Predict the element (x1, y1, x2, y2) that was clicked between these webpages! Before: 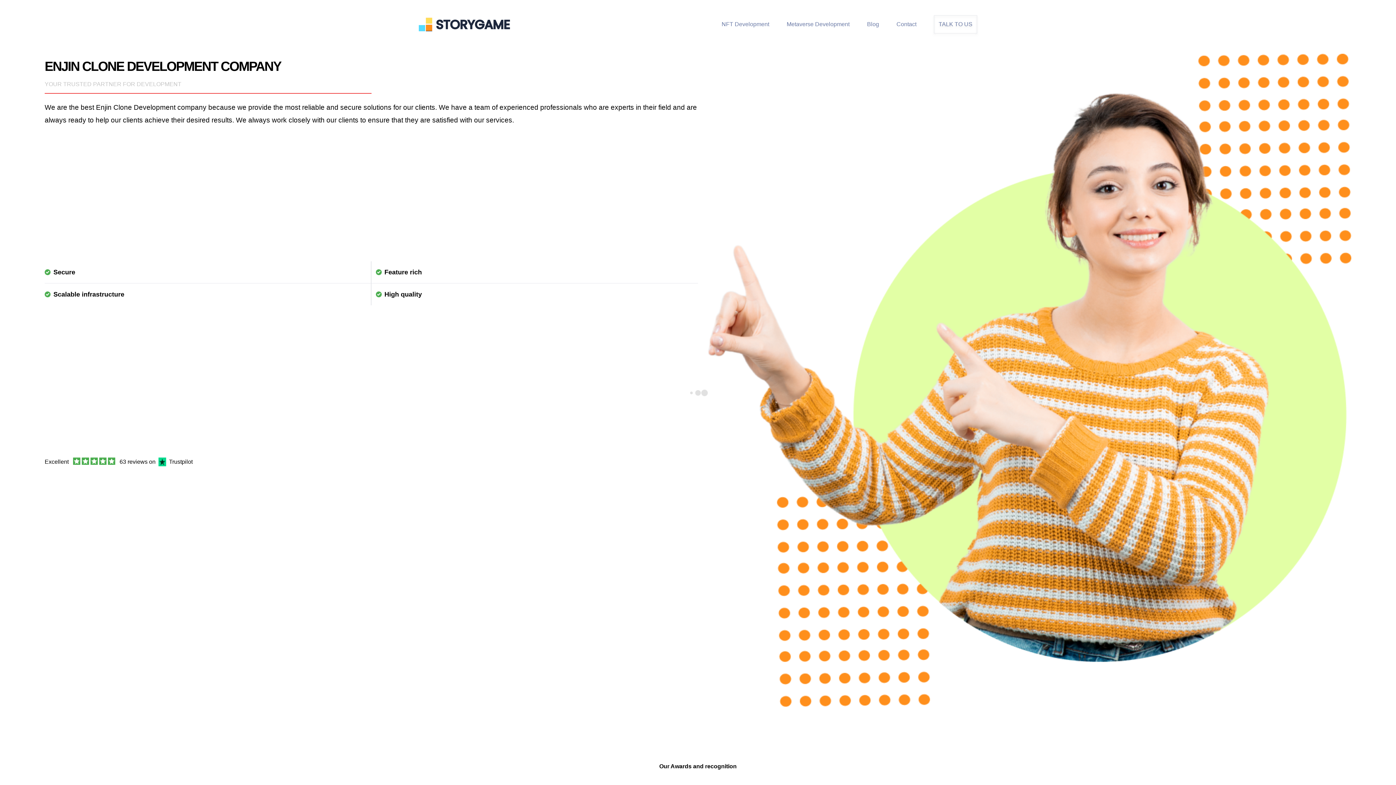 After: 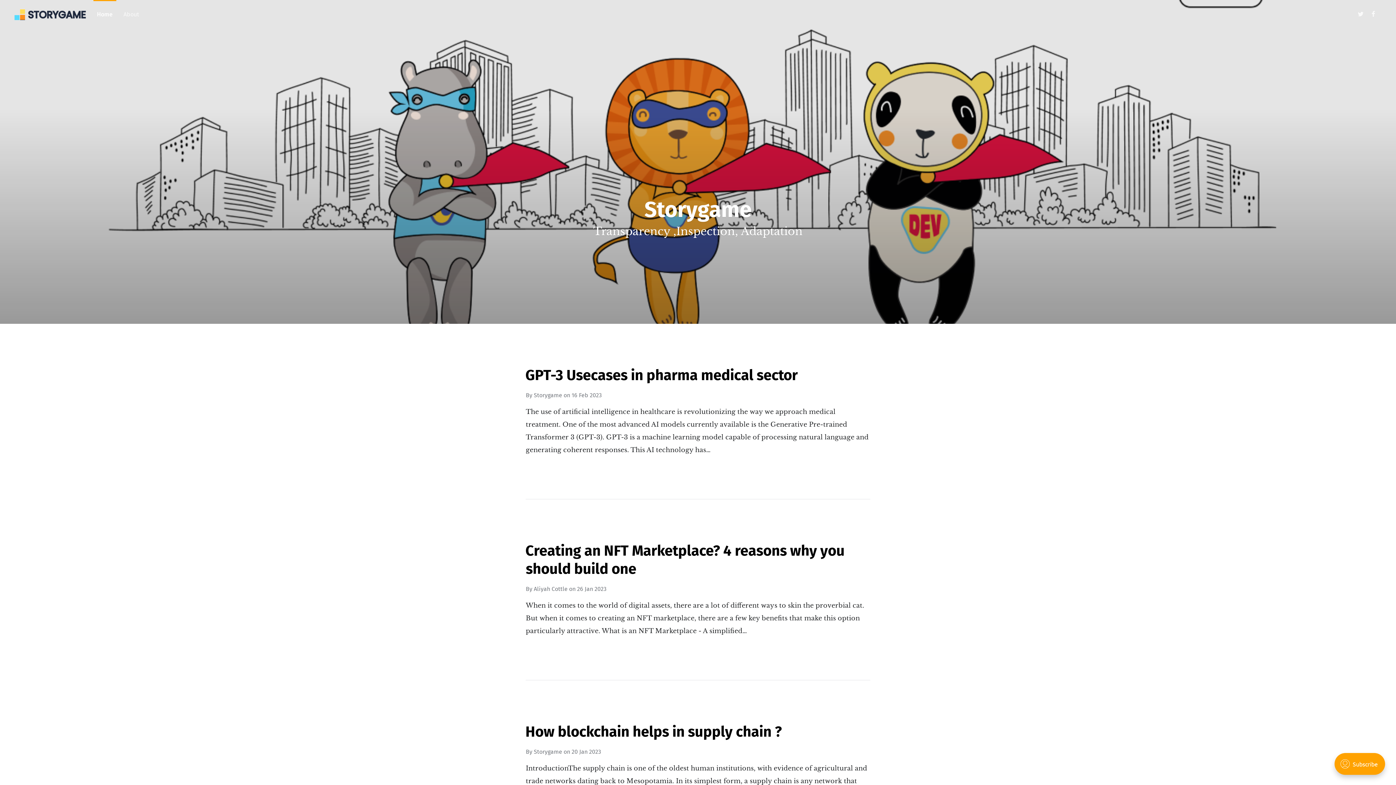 Action: bbox: (867, 21, 879, 27) label: Blog